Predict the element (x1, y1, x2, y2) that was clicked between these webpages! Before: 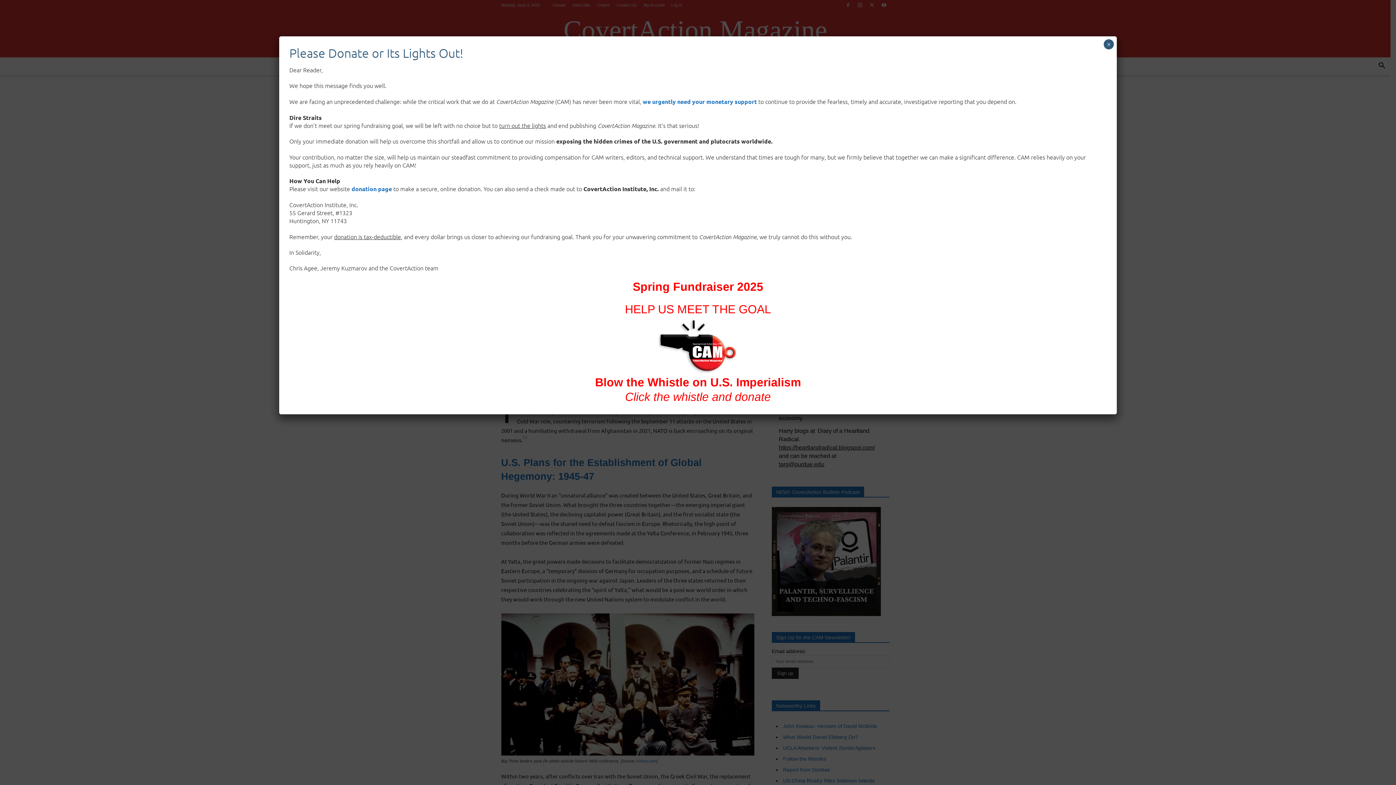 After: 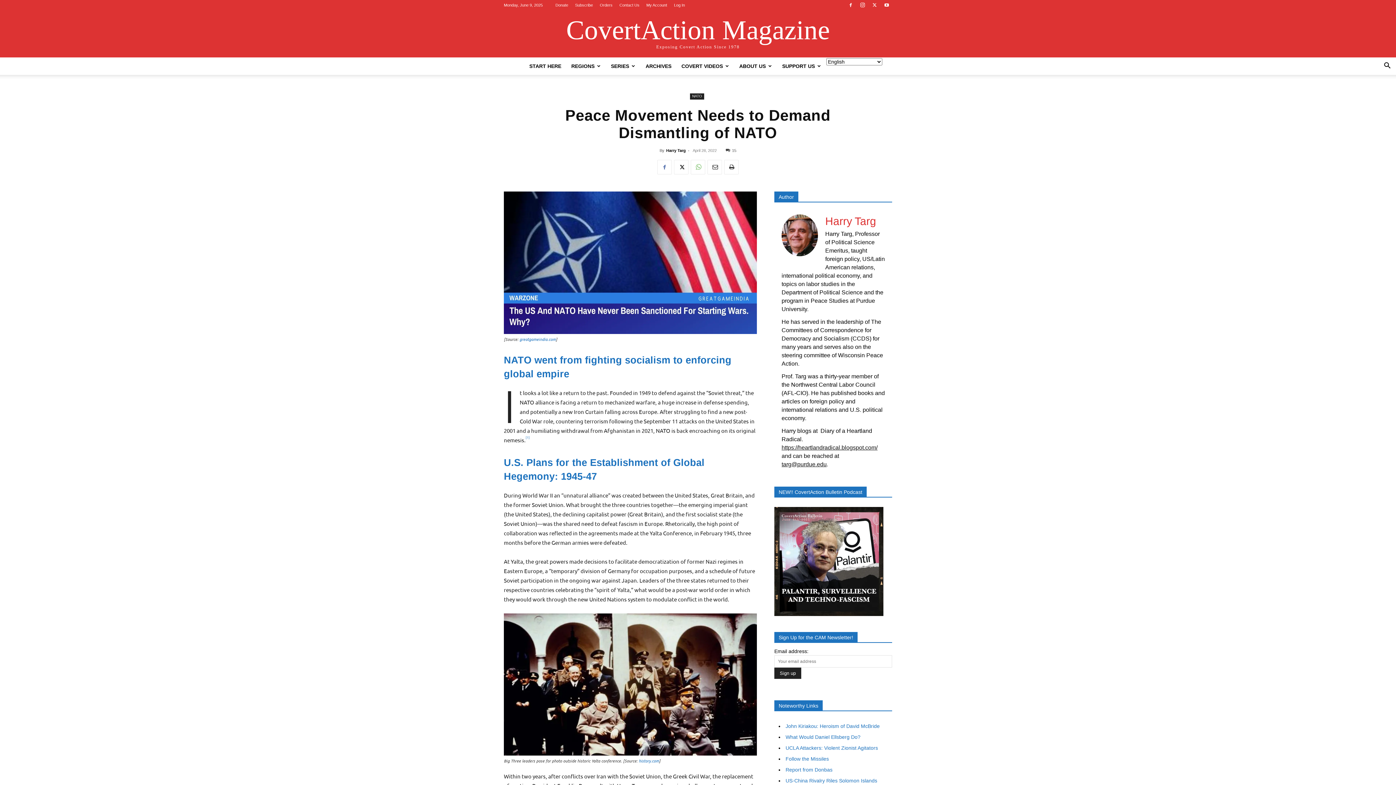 Action: bbox: (1104, 39, 1114, 49) label: Close